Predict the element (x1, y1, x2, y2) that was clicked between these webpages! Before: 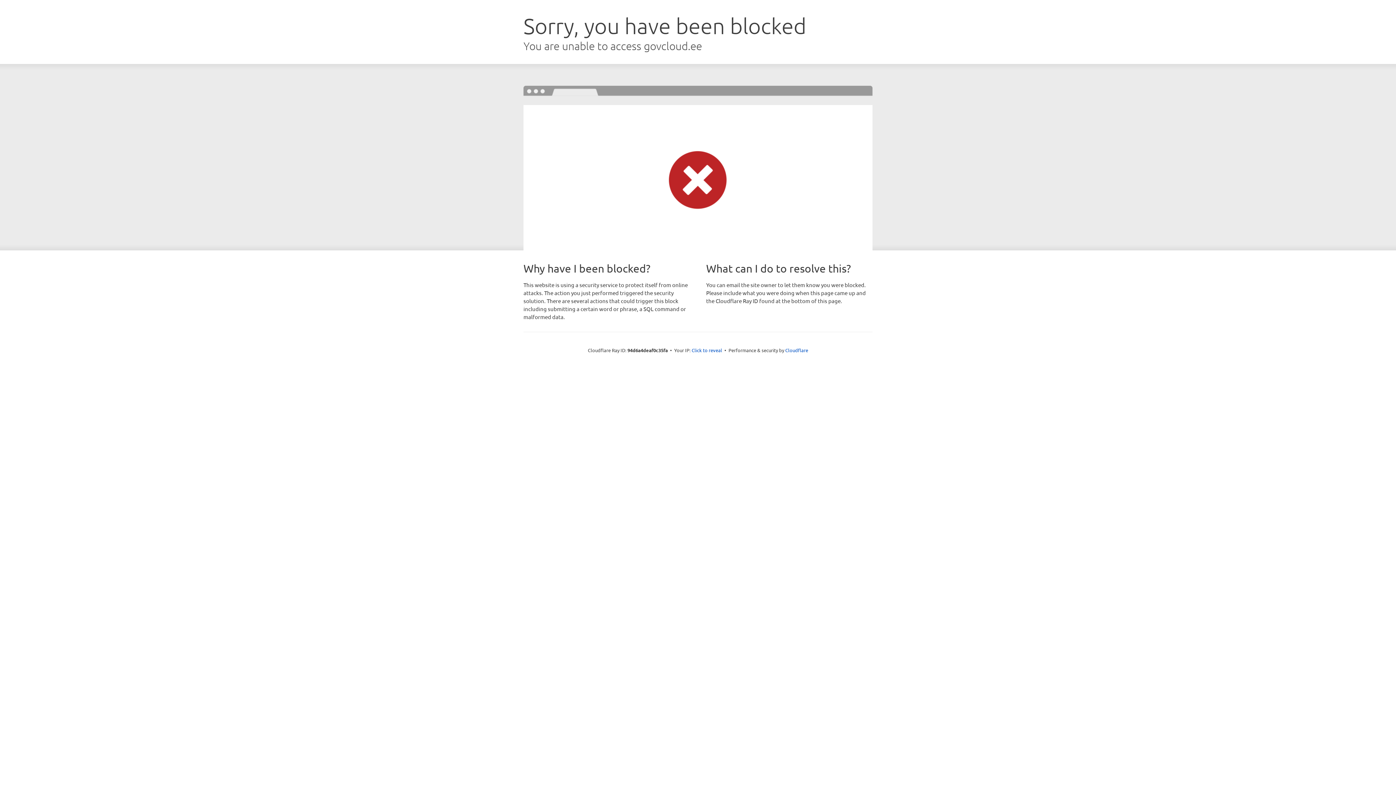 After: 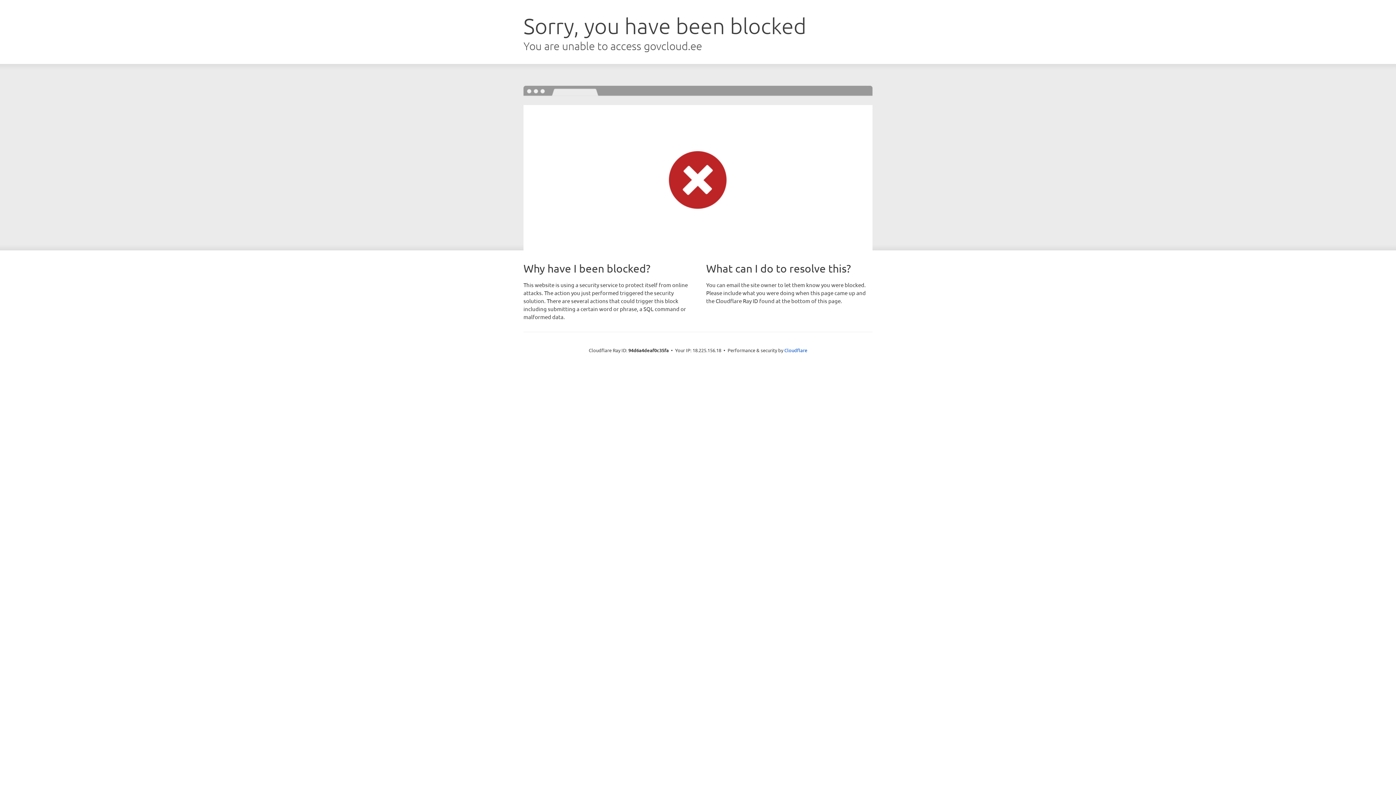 Action: bbox: (691, 346, 722, 353) label: Click to reveal